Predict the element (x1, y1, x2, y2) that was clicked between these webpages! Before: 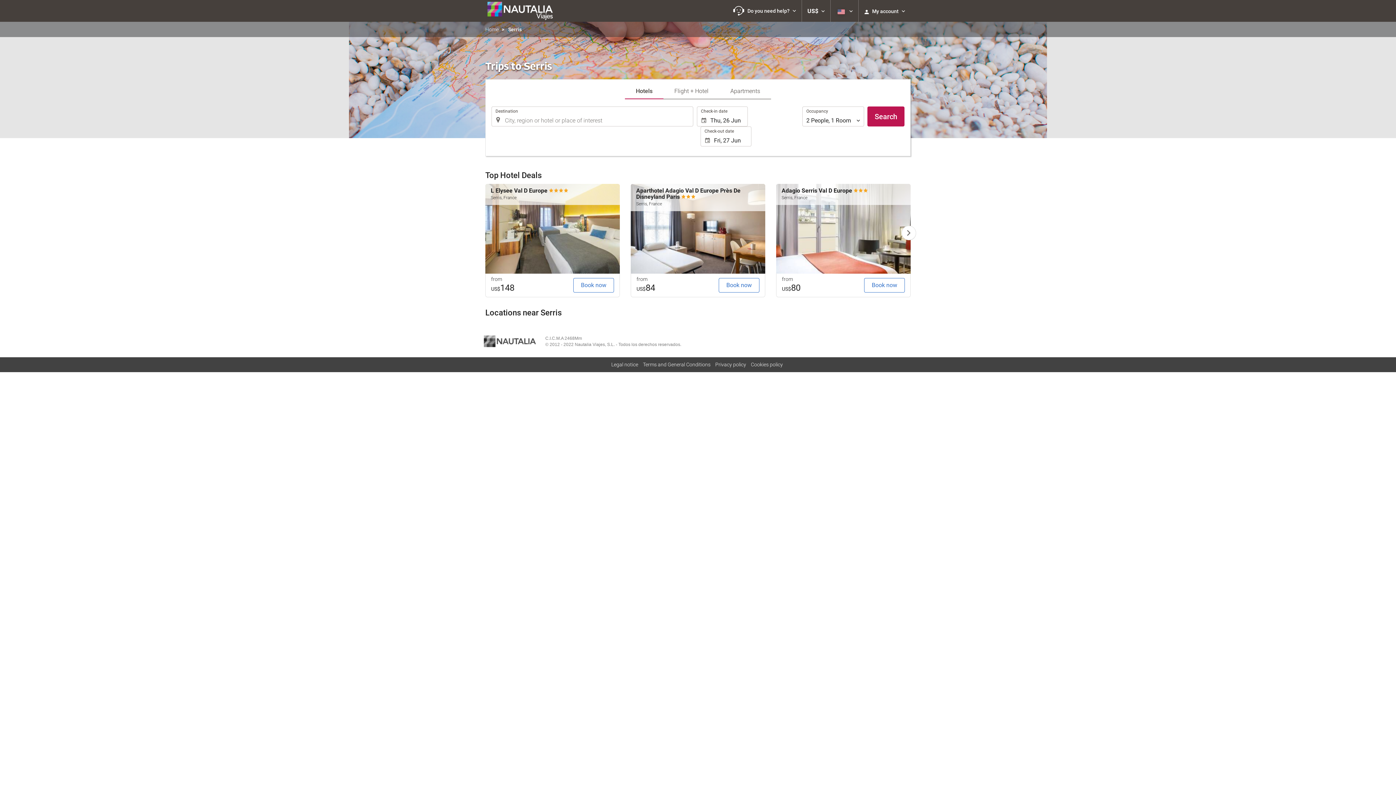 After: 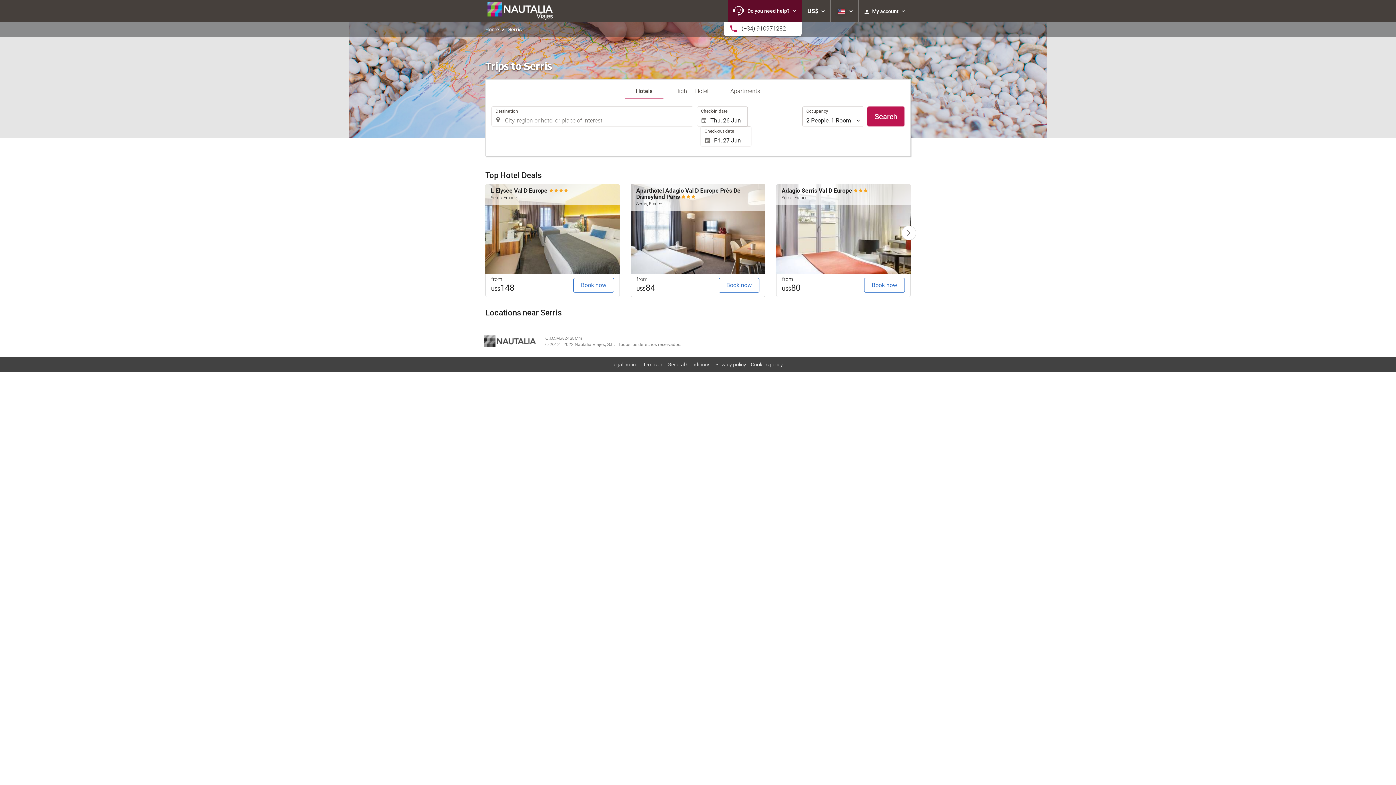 Action: label:  Do you need help?  bbox: (728, 0, 801, 21)